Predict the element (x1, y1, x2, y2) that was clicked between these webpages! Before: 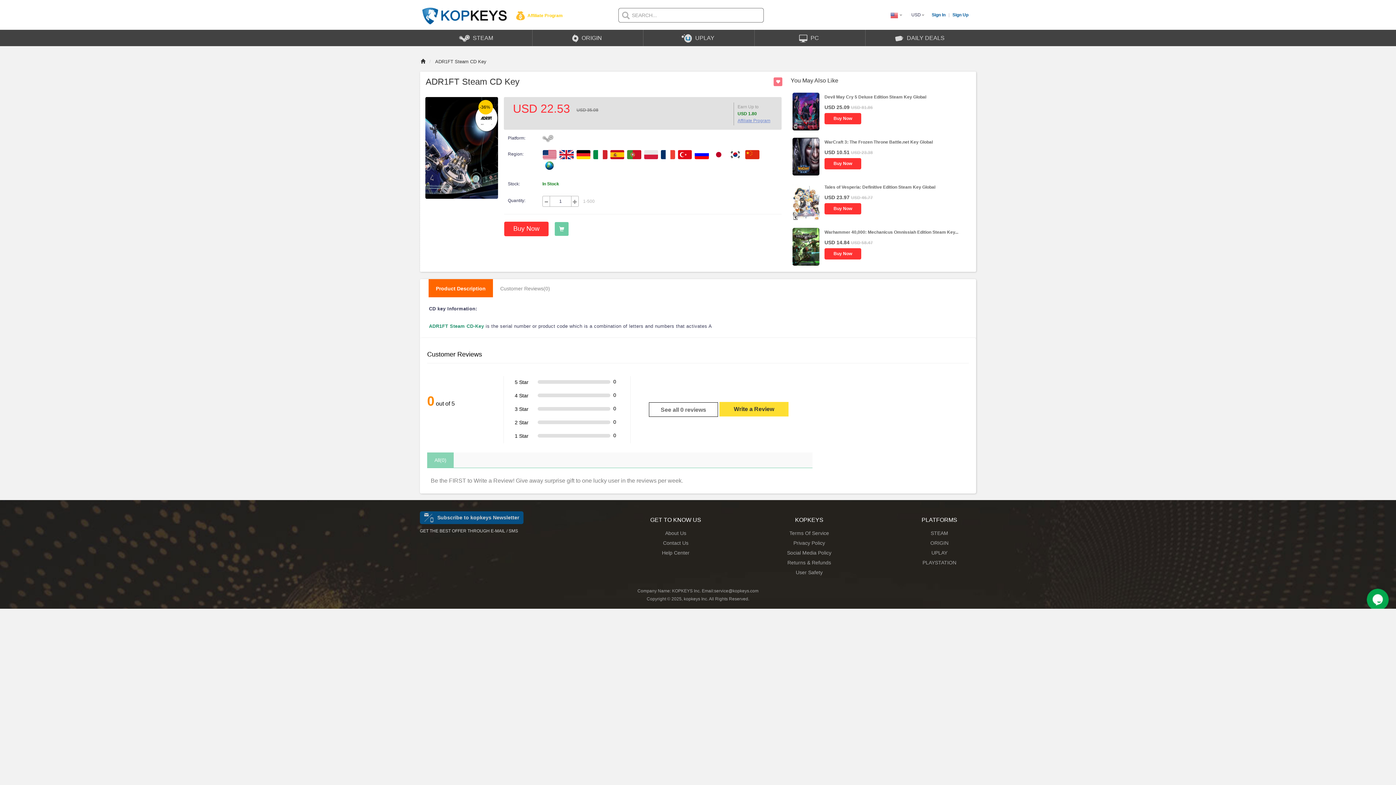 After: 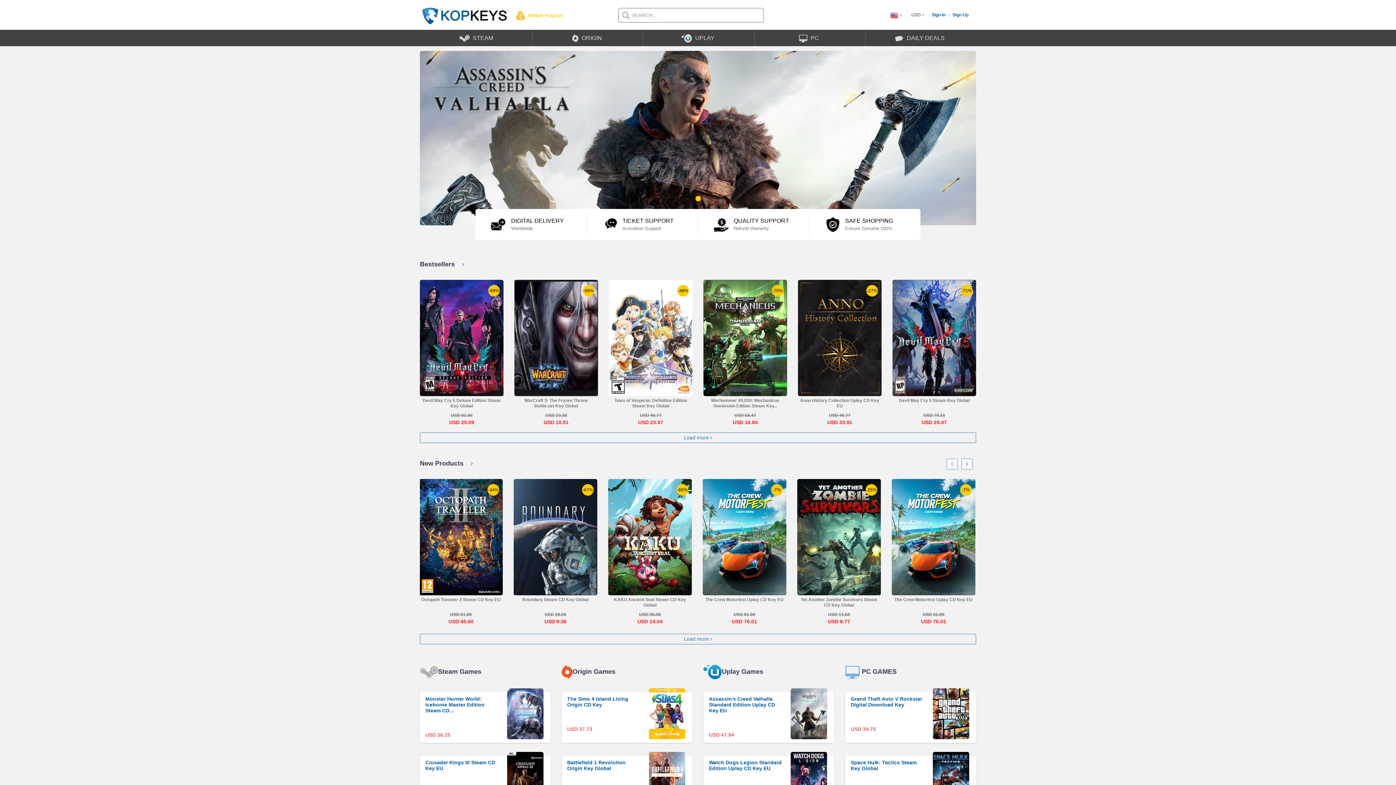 Action: label: ADR1FT Steam CD-Key bbox: (429, 323, 484, 329)